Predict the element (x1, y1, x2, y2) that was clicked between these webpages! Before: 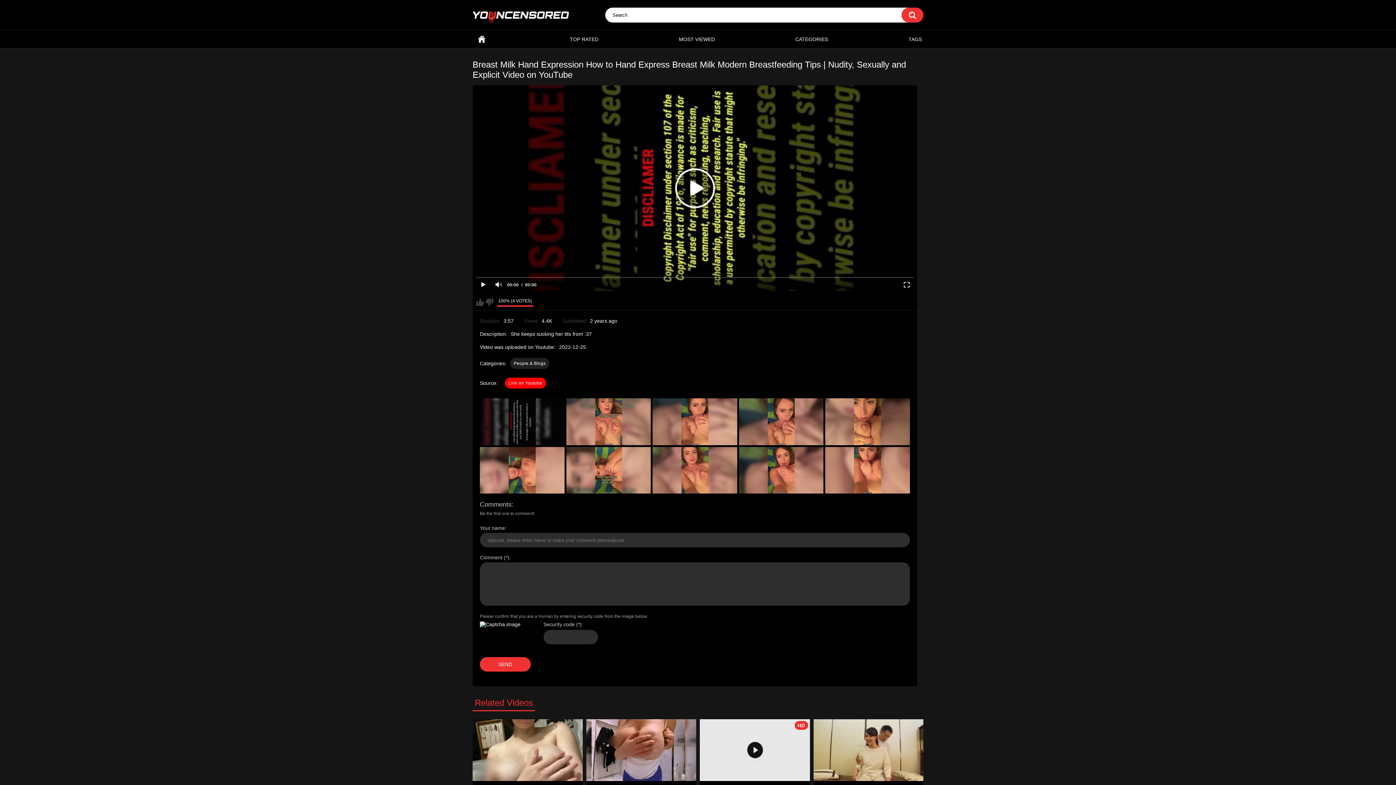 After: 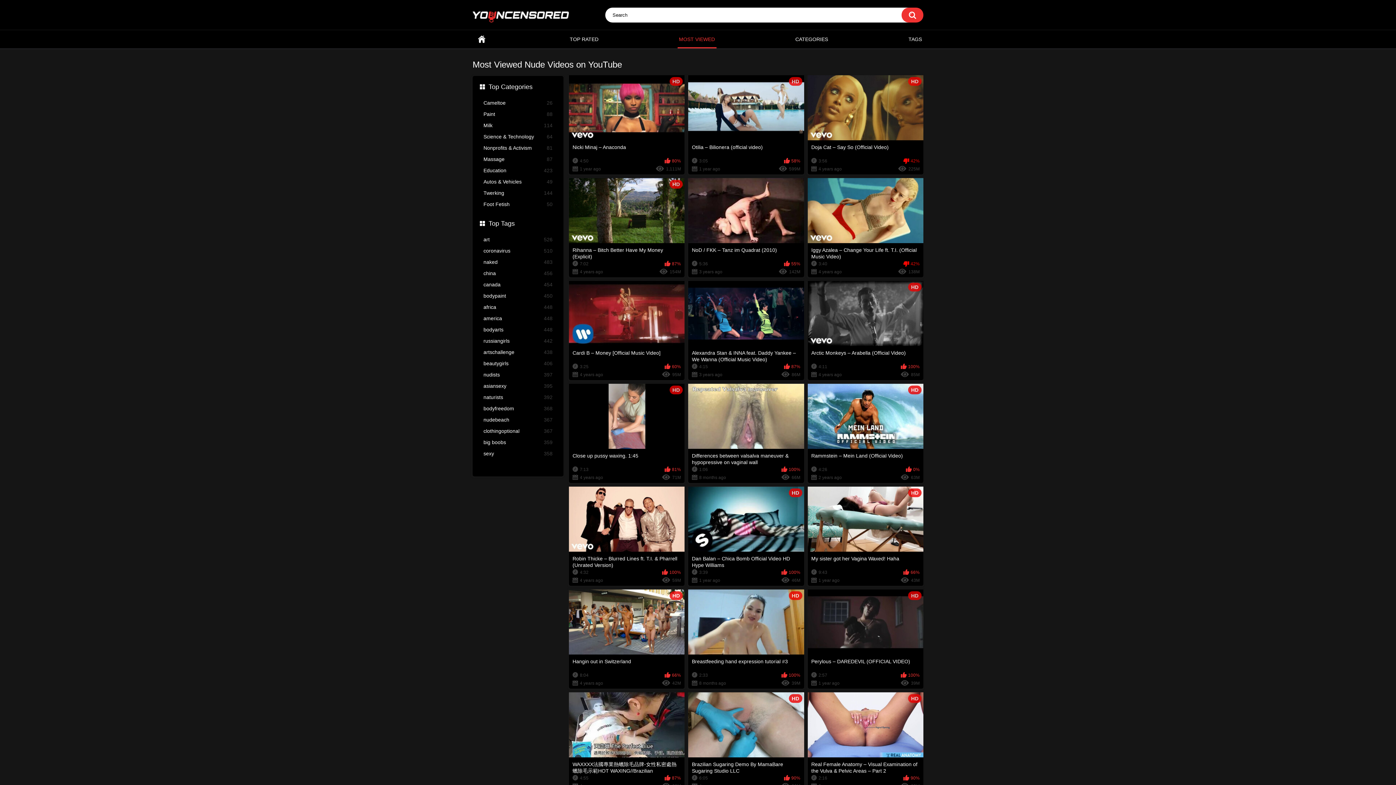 Action: bbox: (677, 30, 716, 48) label: MOST VIEWED